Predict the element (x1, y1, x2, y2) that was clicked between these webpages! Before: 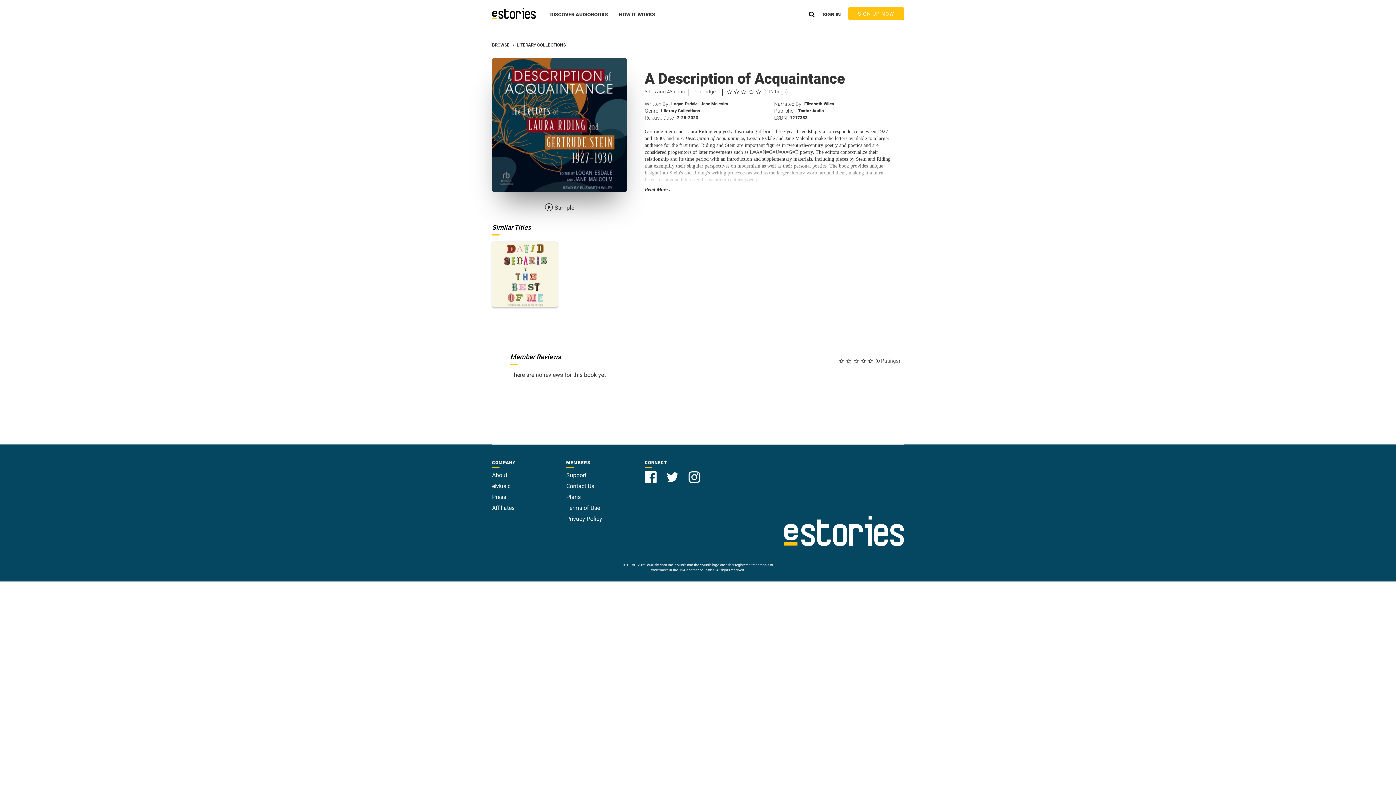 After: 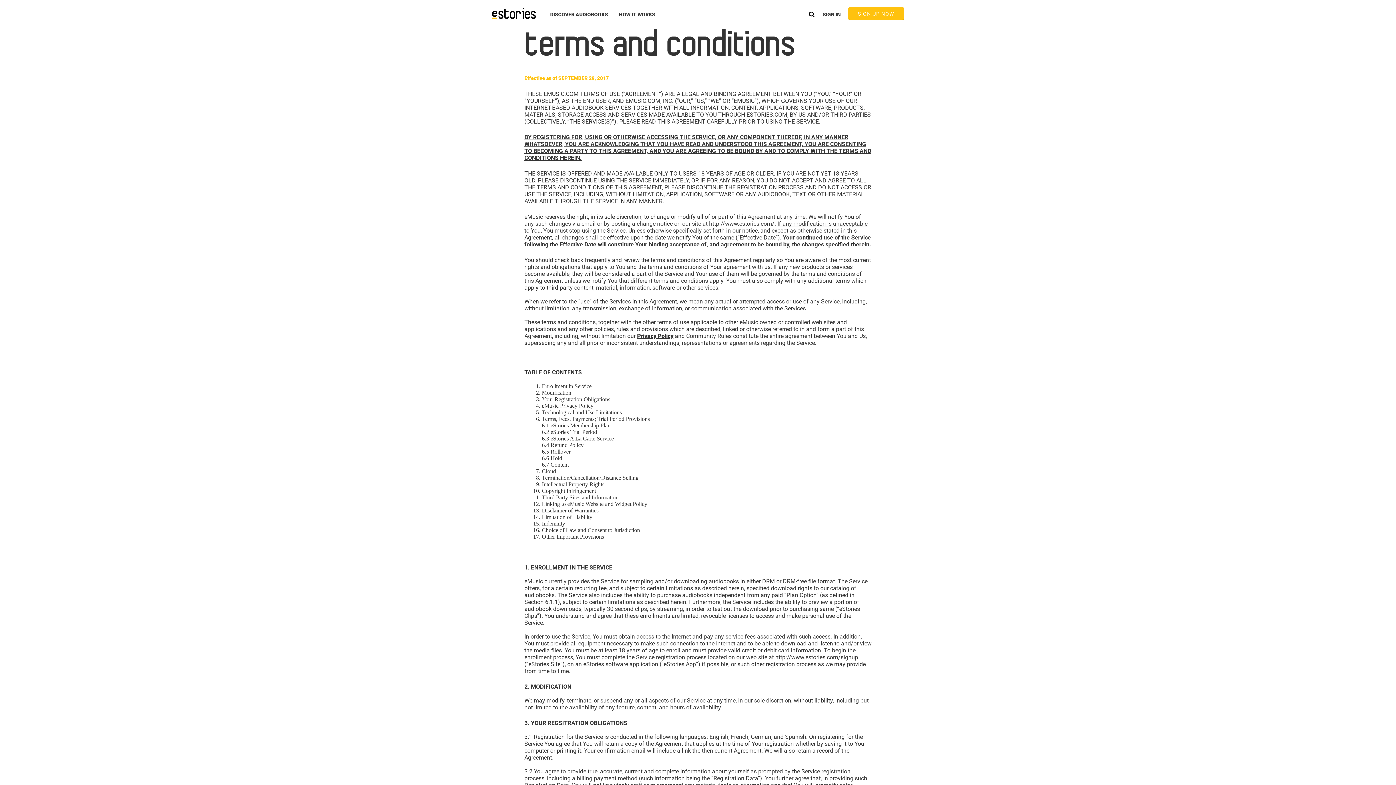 Action: label: Terms of Use bbox: (566, 504, 600, 511)